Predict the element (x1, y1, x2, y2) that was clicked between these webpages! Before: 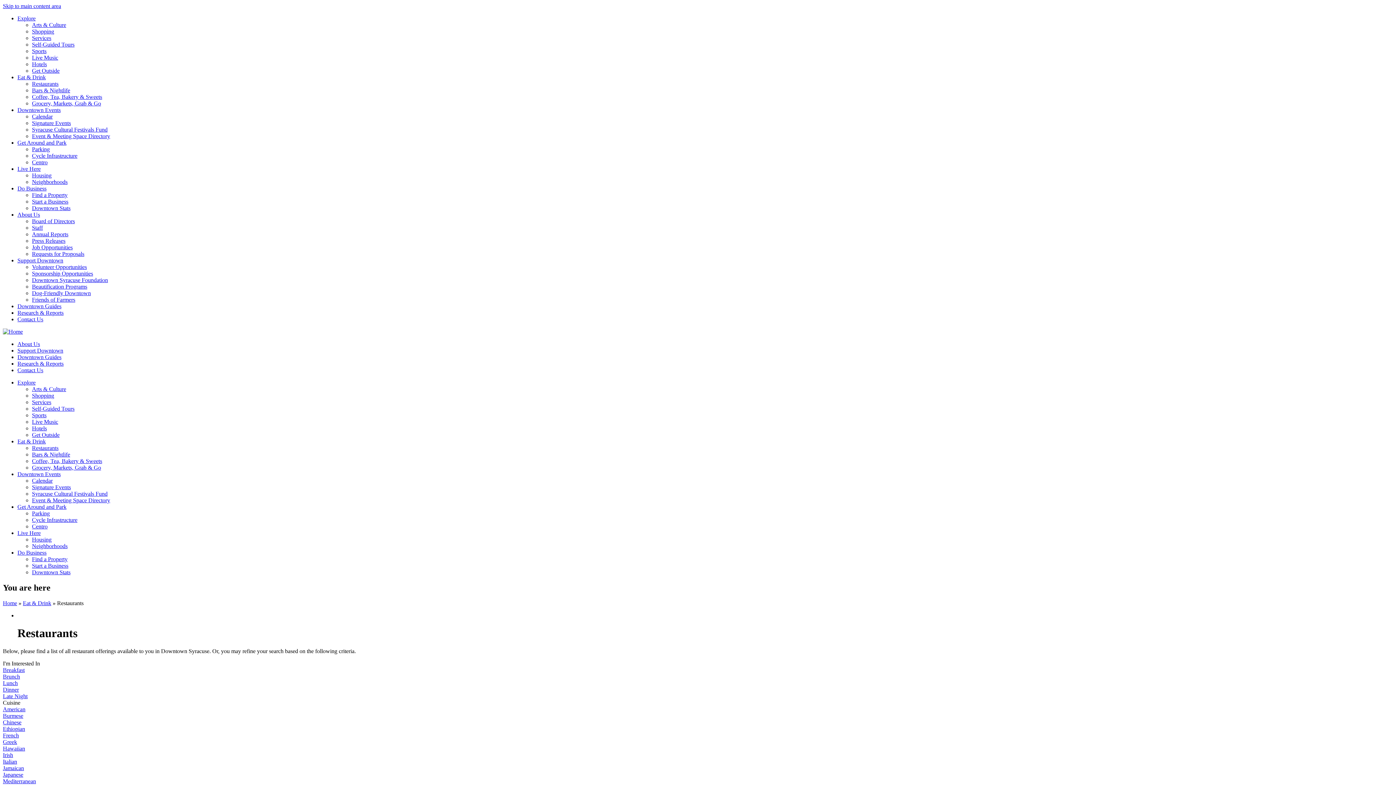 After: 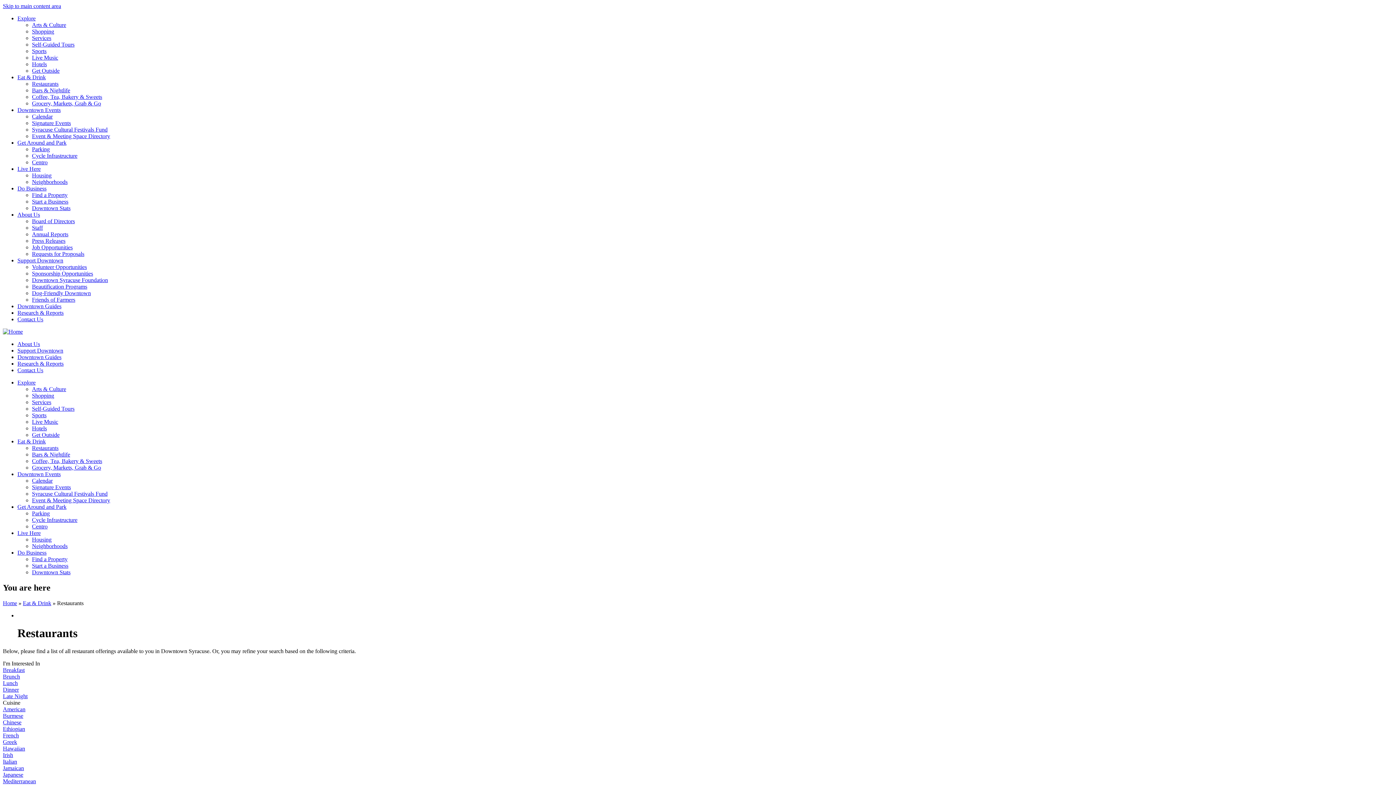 Action: bbox: (2, 693, 27, 699) label: Late Night